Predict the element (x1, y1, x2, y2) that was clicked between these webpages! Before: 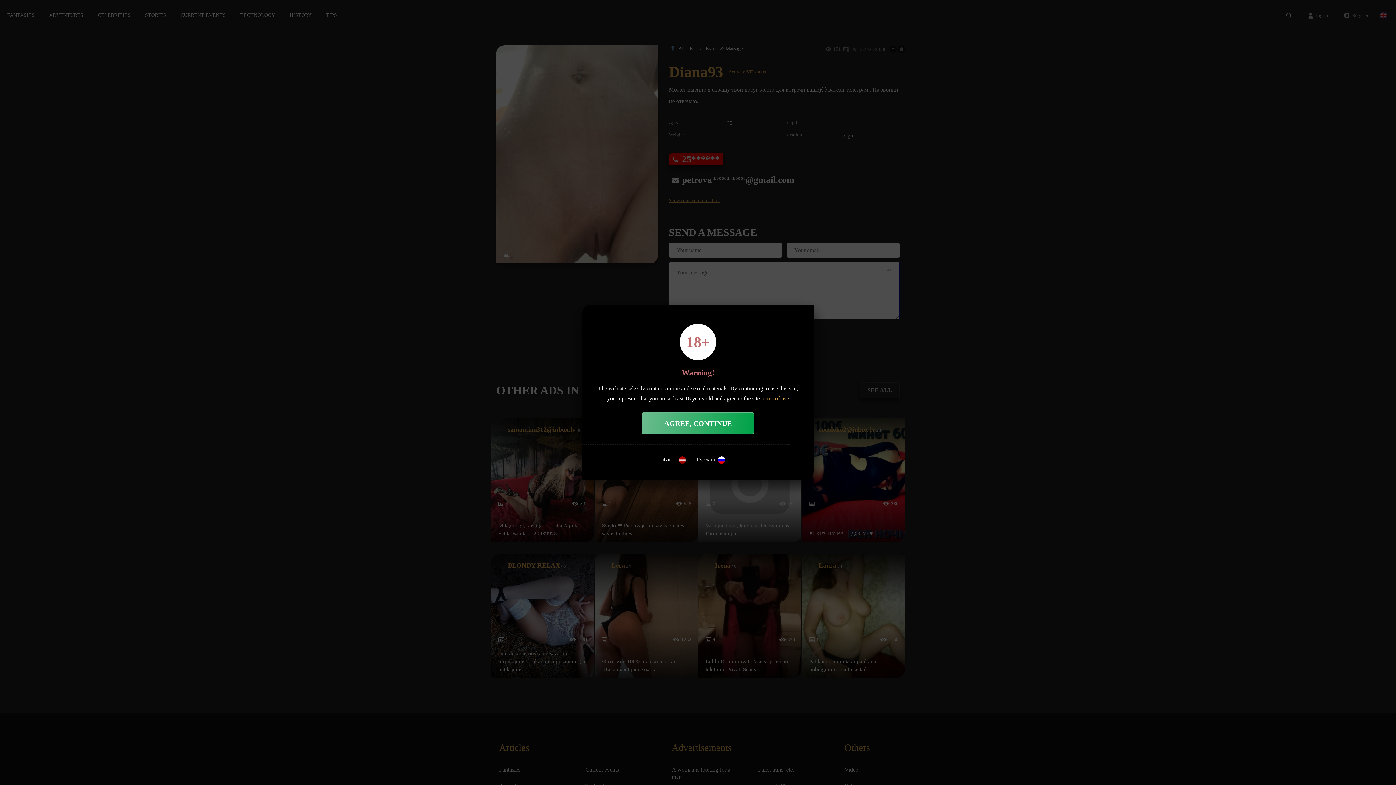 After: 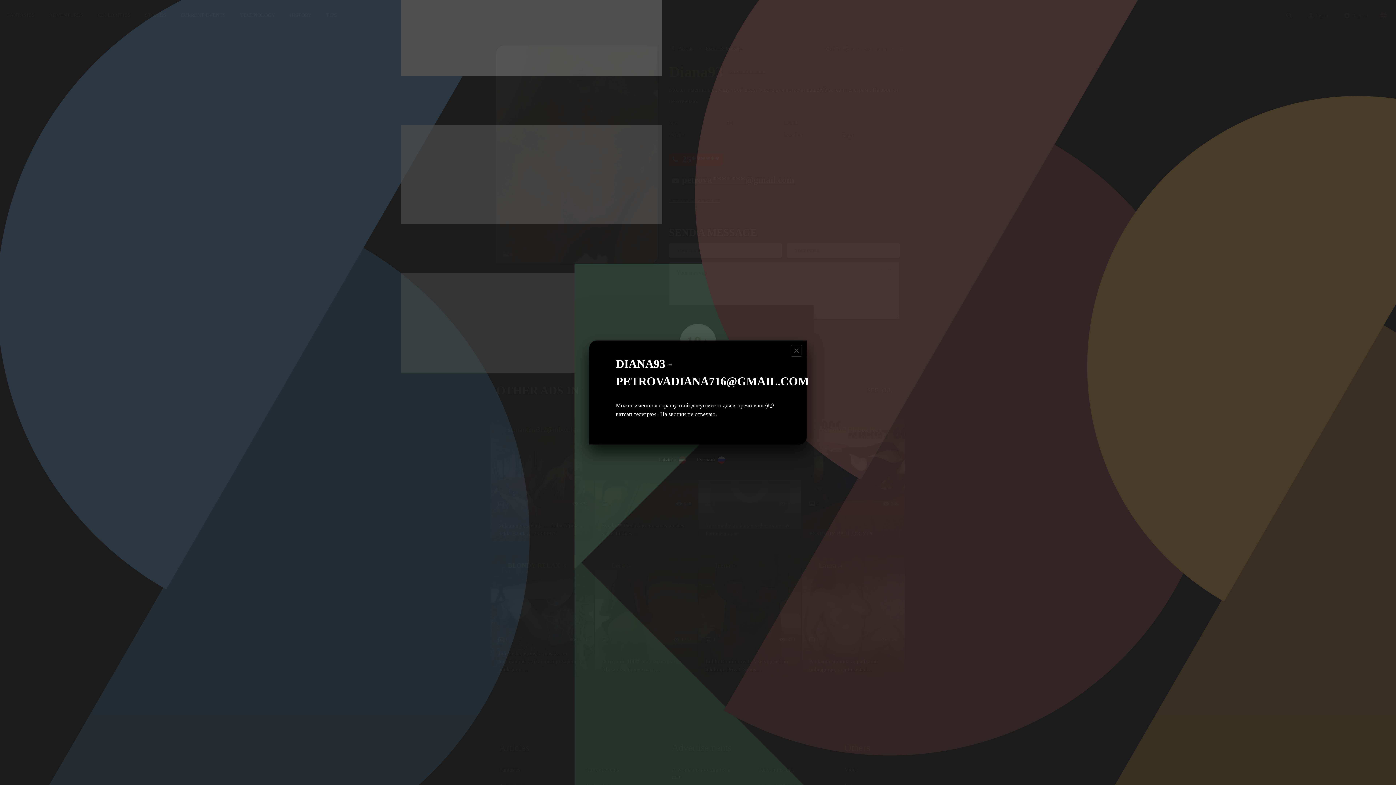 Action: bbox: (761, 395, 789, 401) label: terms of use